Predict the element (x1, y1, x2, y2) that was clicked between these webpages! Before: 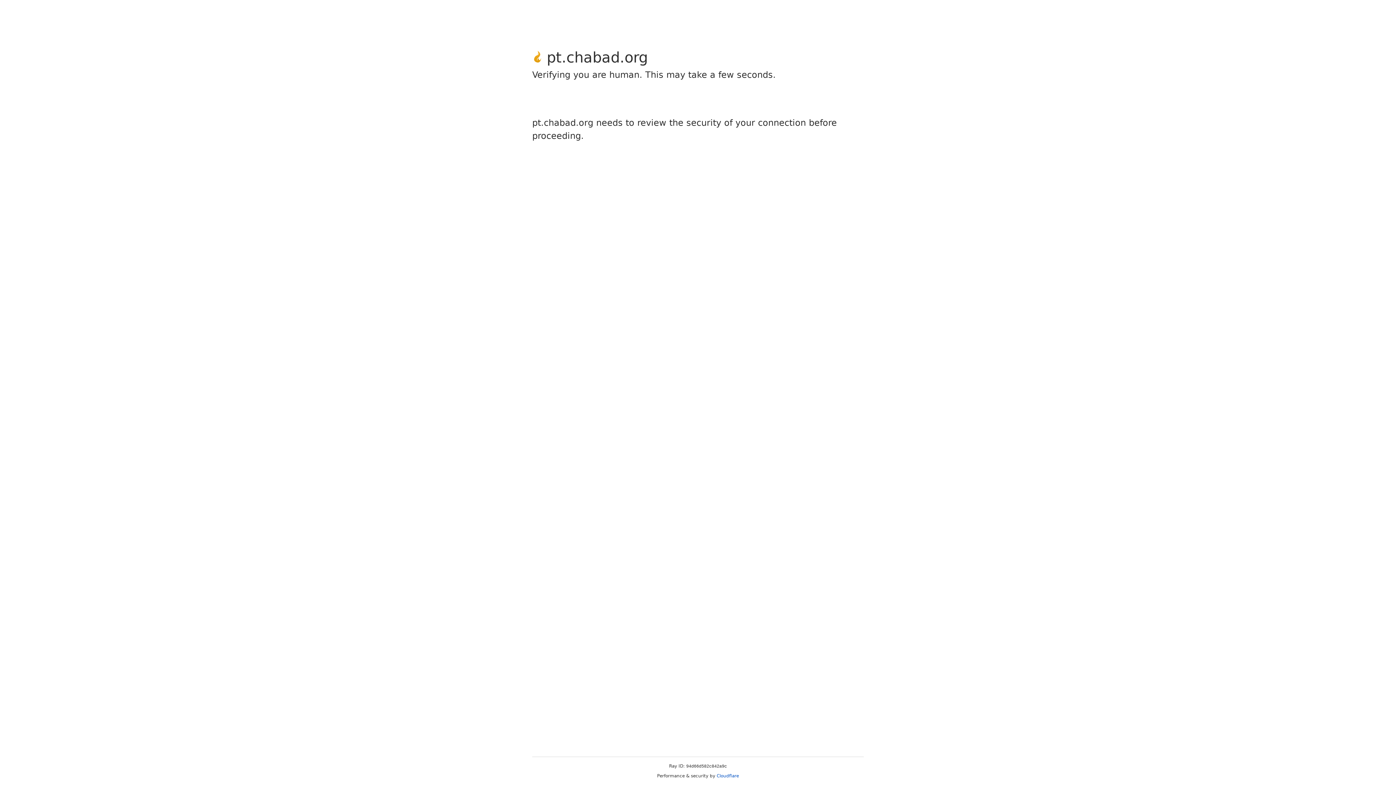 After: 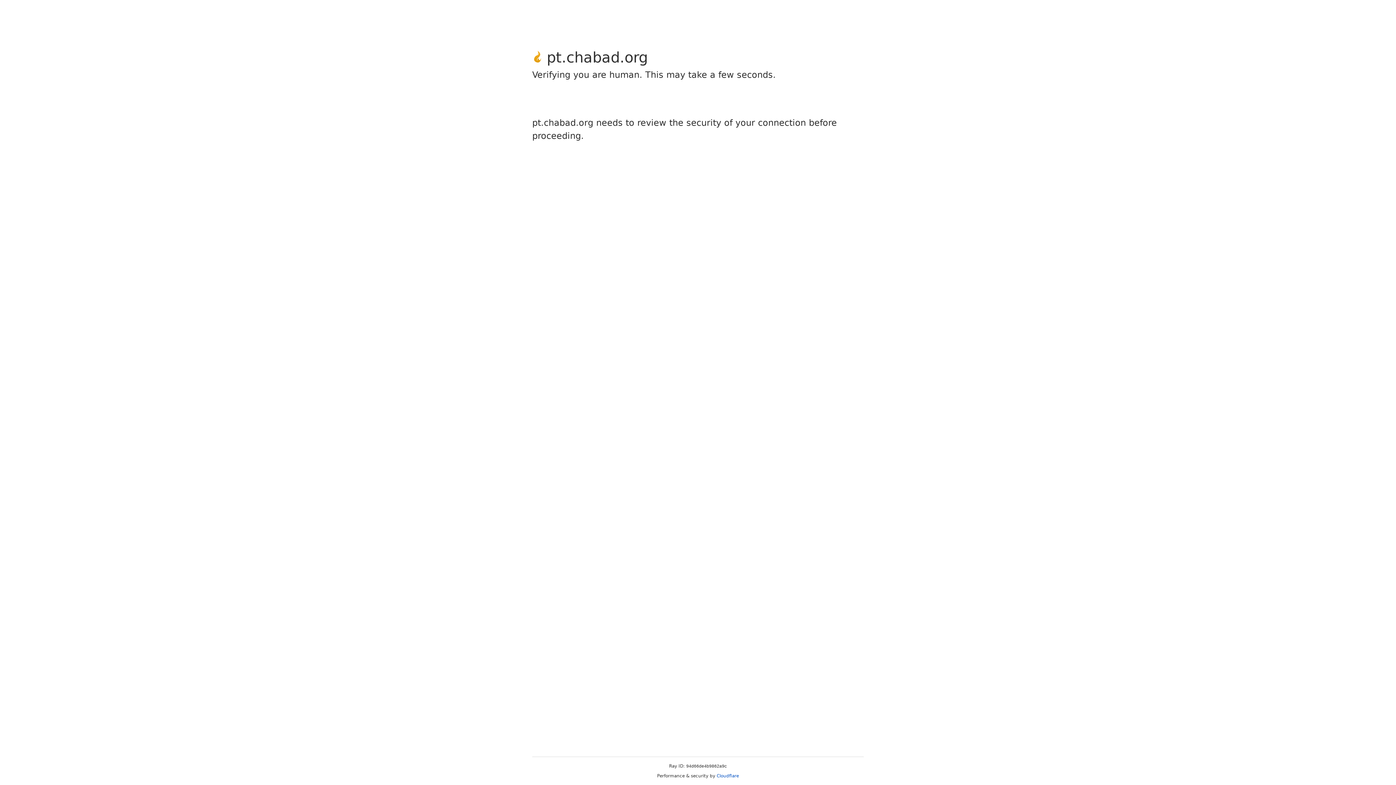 Action: label: Cloudflare bbox: (716, 773, 739, 778)